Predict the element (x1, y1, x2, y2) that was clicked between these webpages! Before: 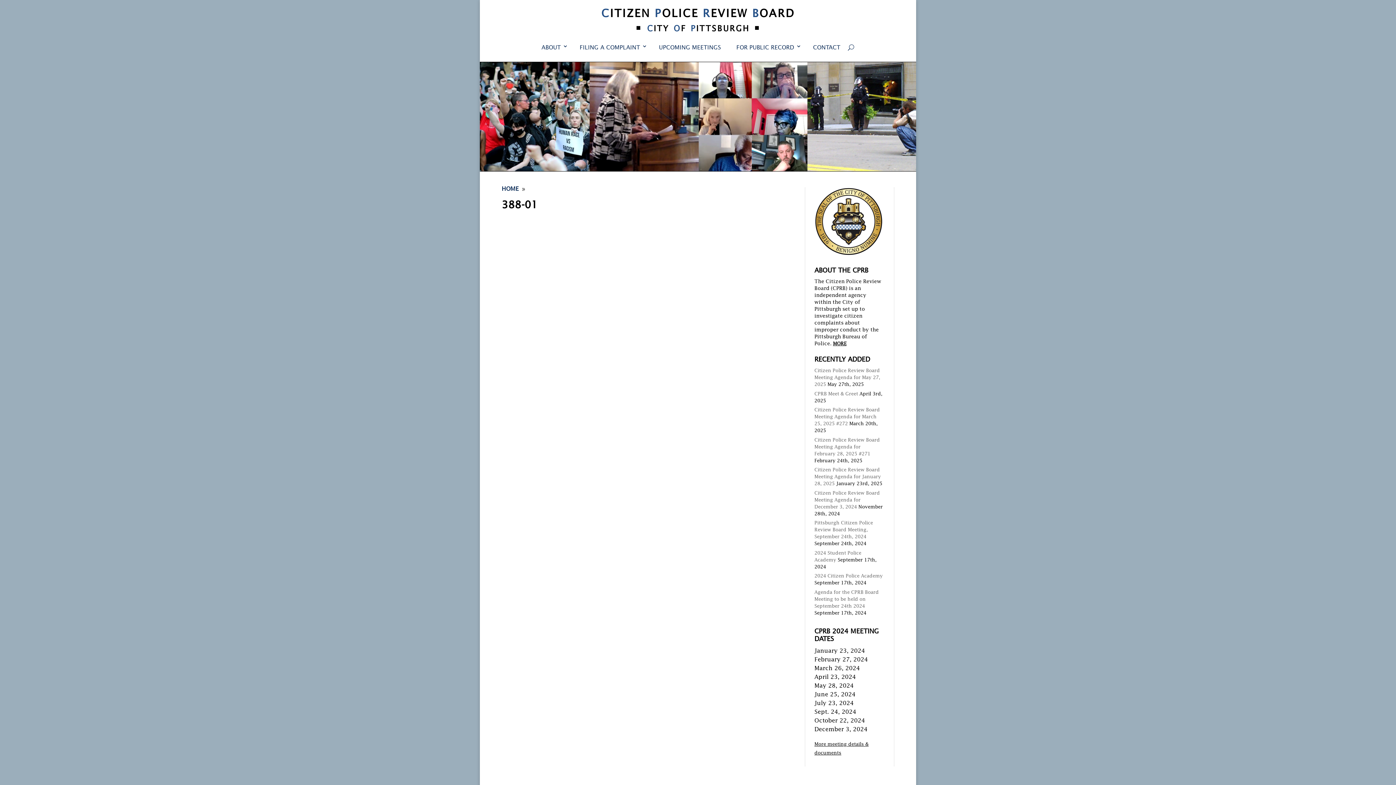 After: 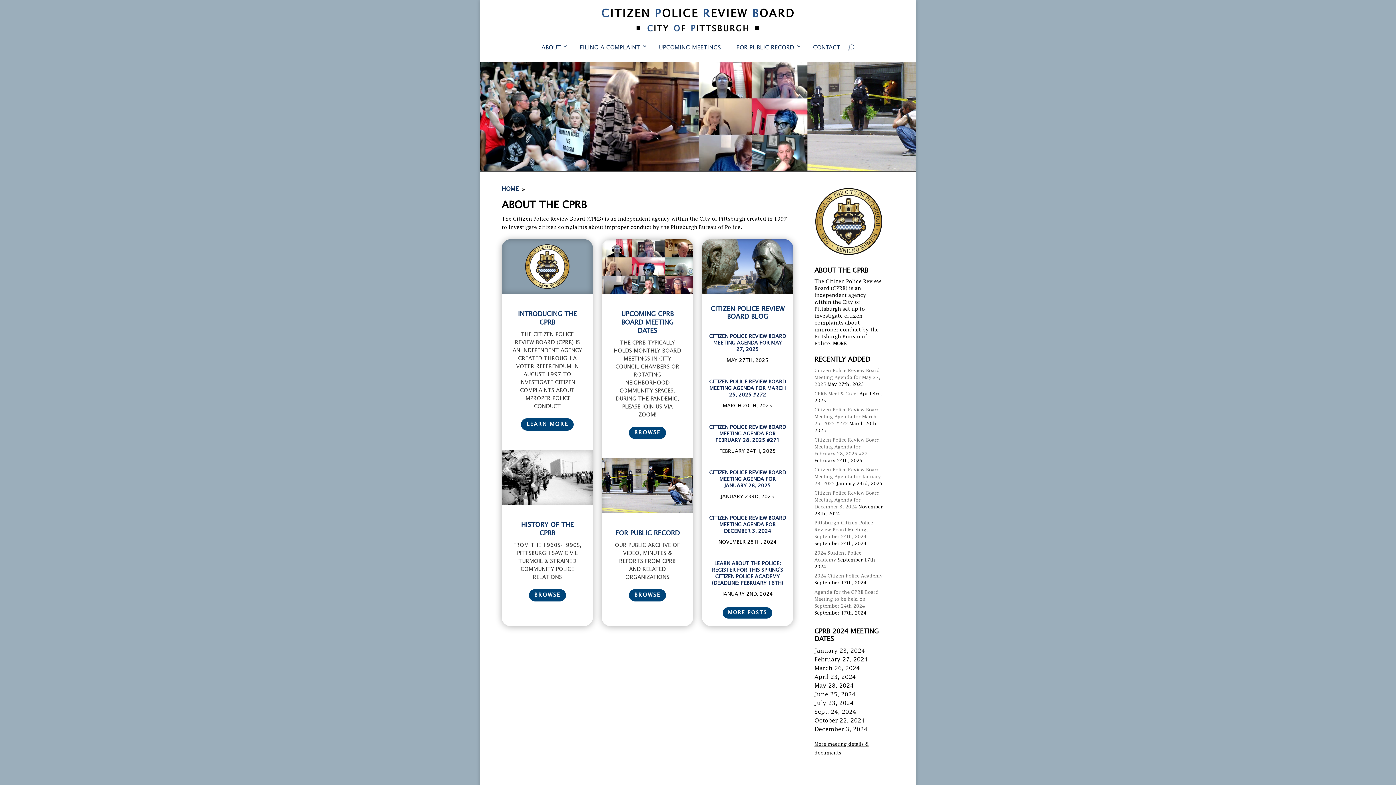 Action: label: MORE bbox: (833, 341, 846, 346)